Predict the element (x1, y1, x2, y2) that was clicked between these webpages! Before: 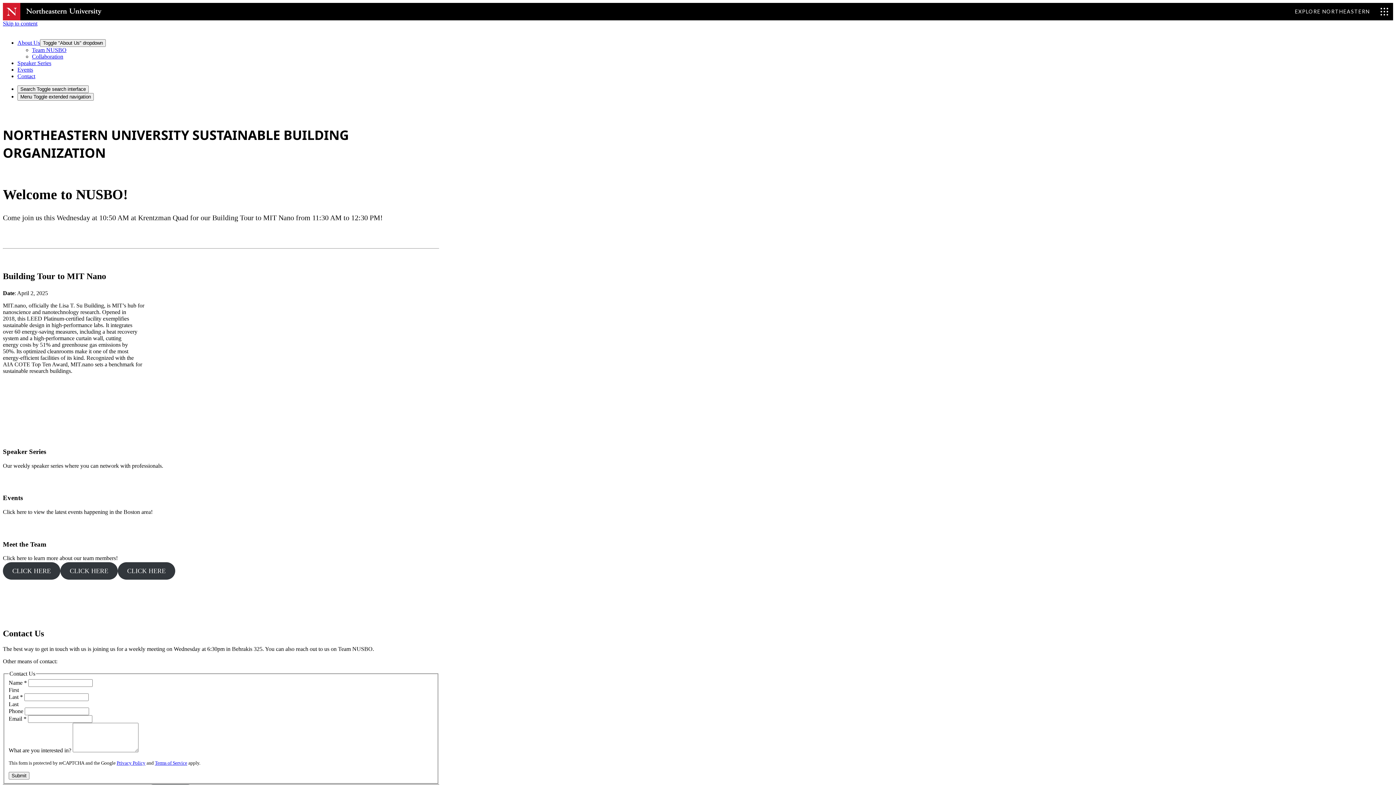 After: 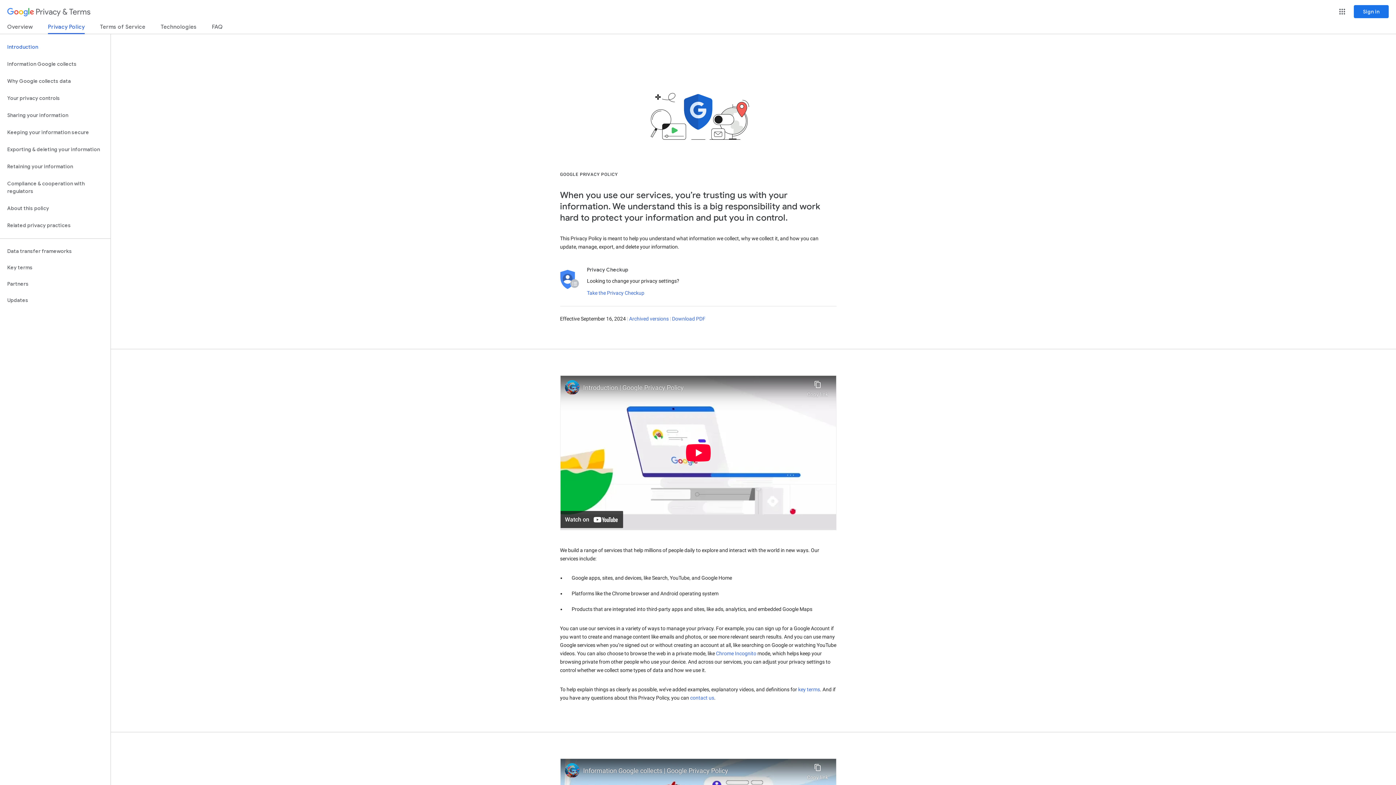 Action: bbox: (116, 760, 145, 766) label: Privacy Policy